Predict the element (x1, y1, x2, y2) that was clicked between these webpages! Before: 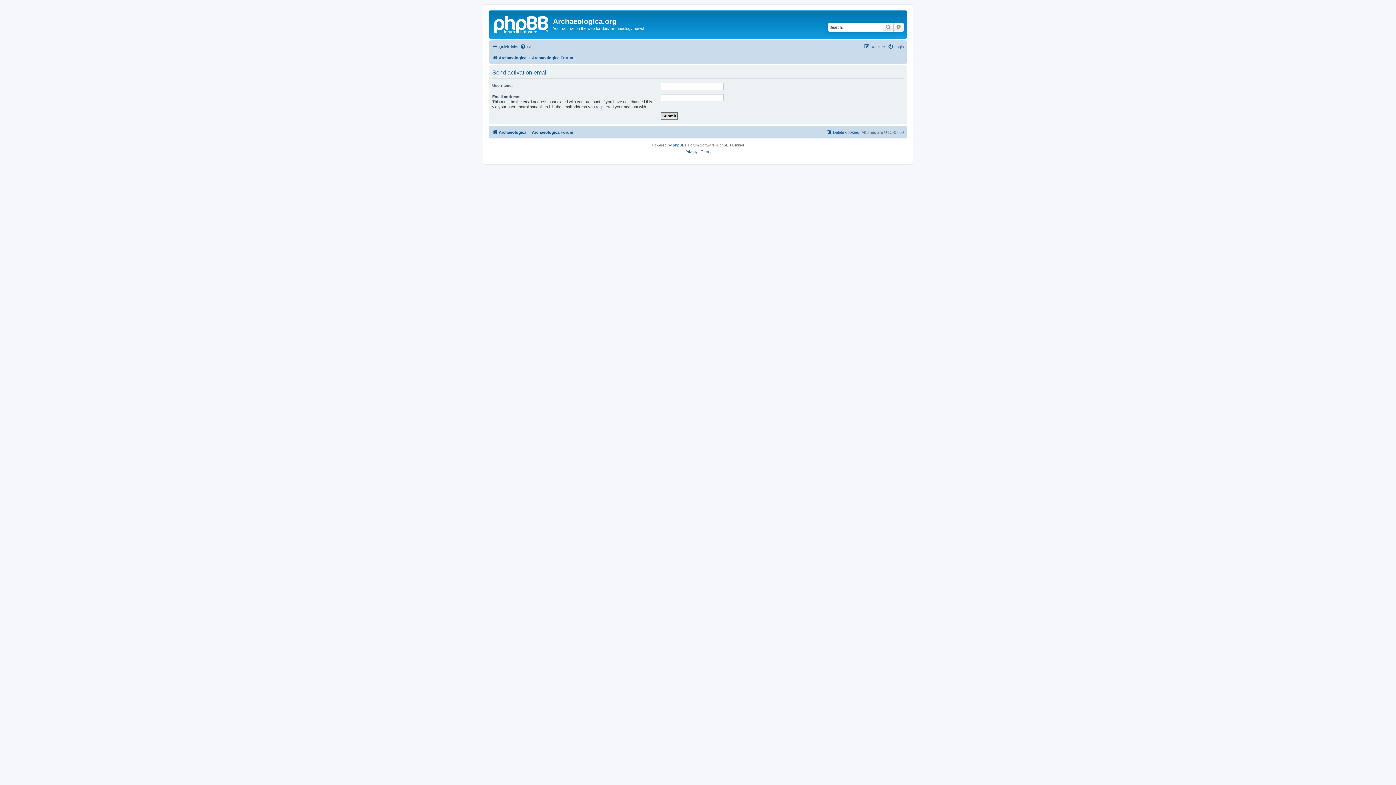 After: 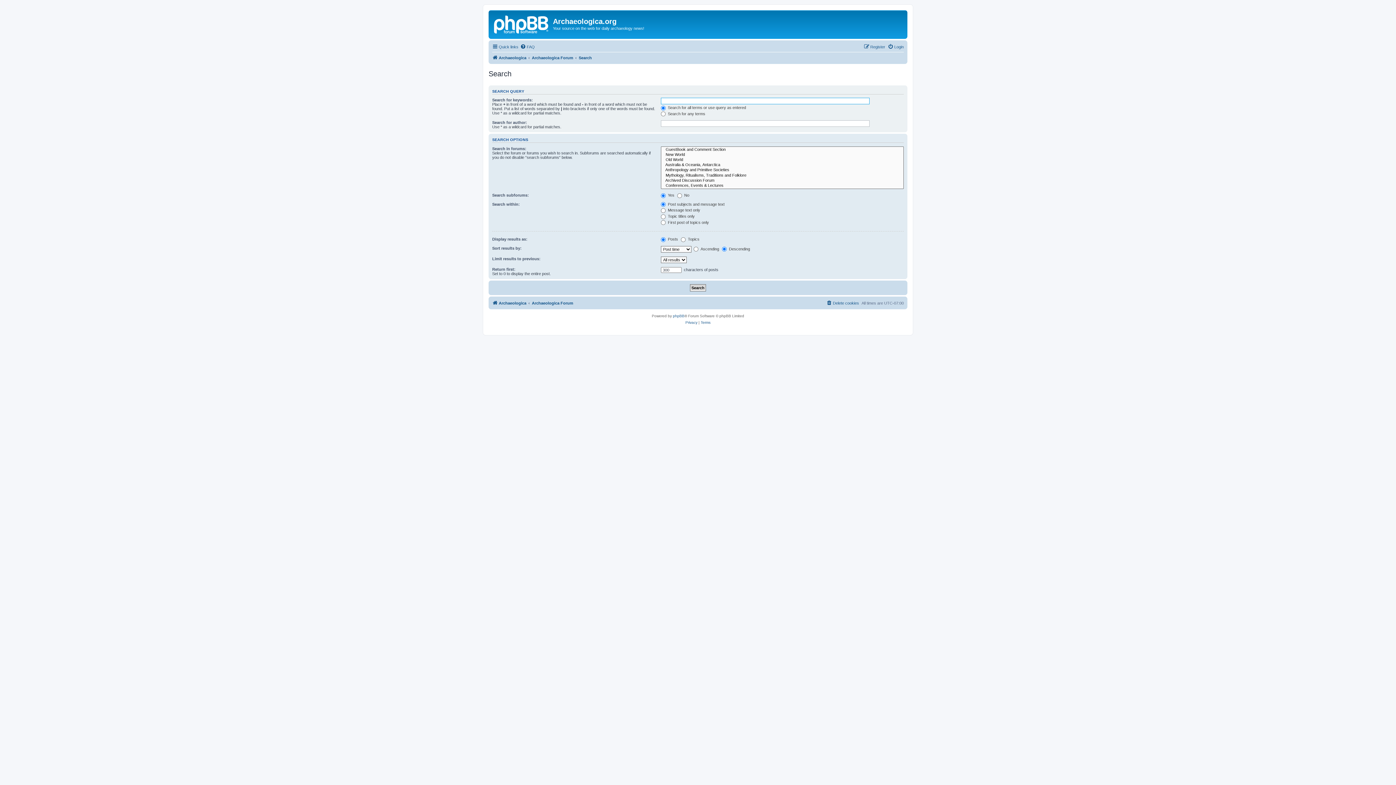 Action: label: Advanced search bbox: (893, 22, 904, 31)